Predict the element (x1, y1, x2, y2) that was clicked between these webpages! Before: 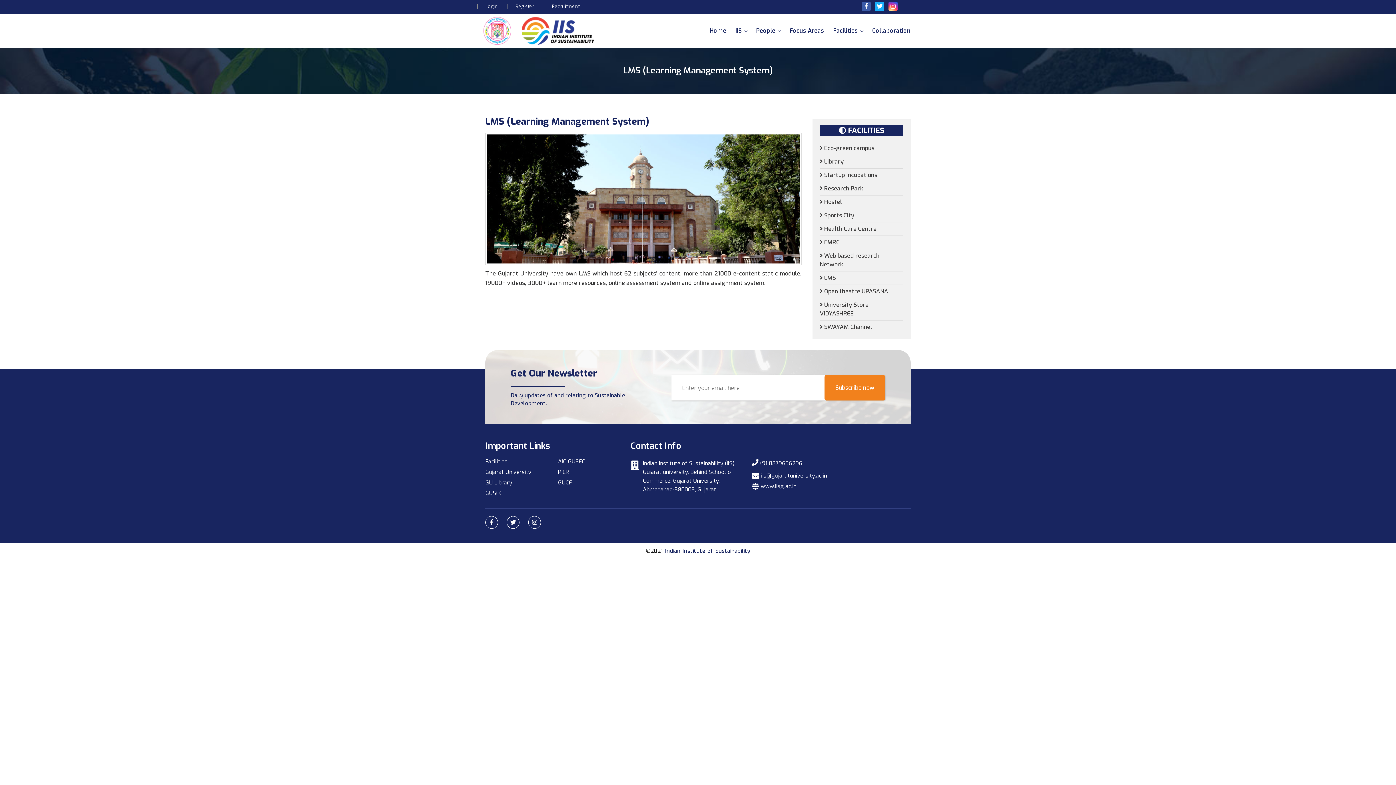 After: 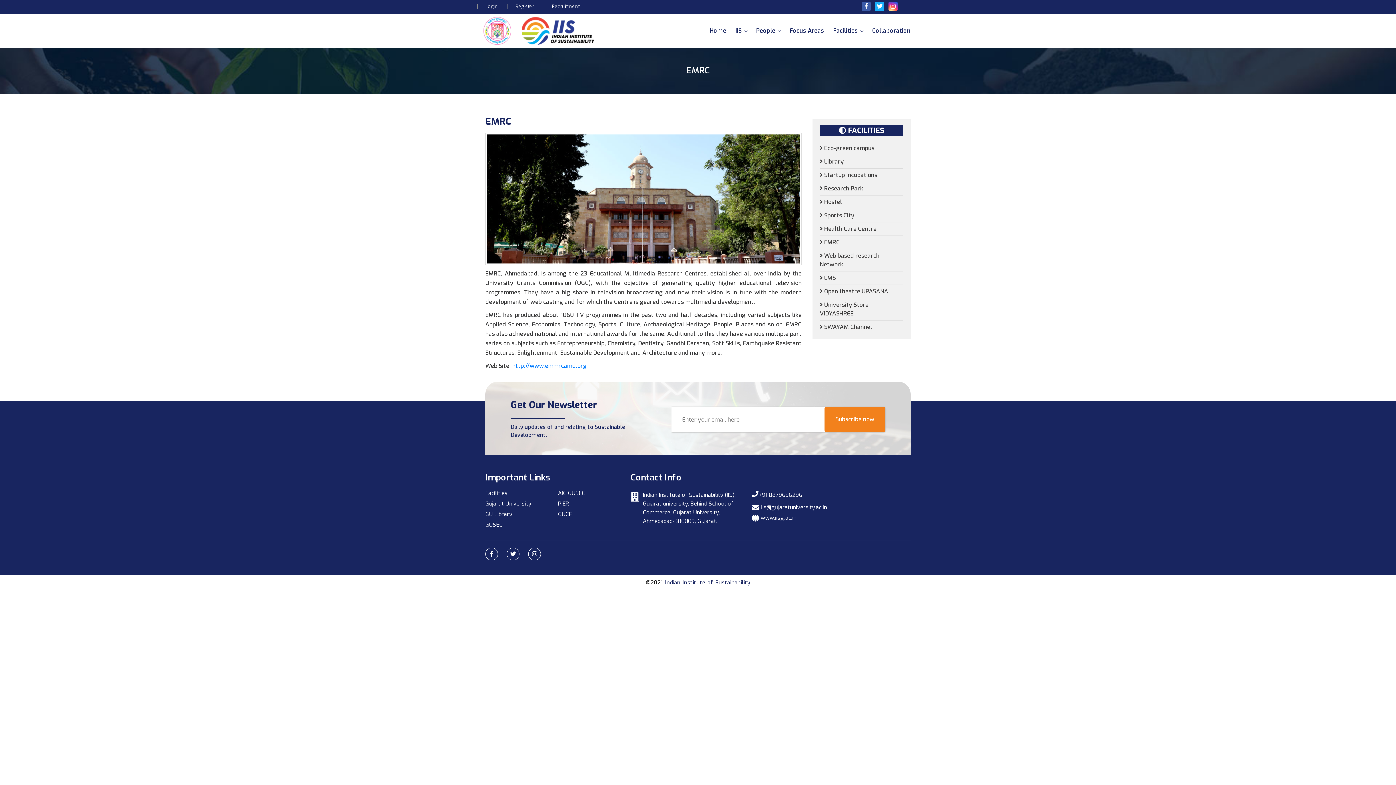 Action: bbox: (820, 236, 840, 249) label:  EMRC